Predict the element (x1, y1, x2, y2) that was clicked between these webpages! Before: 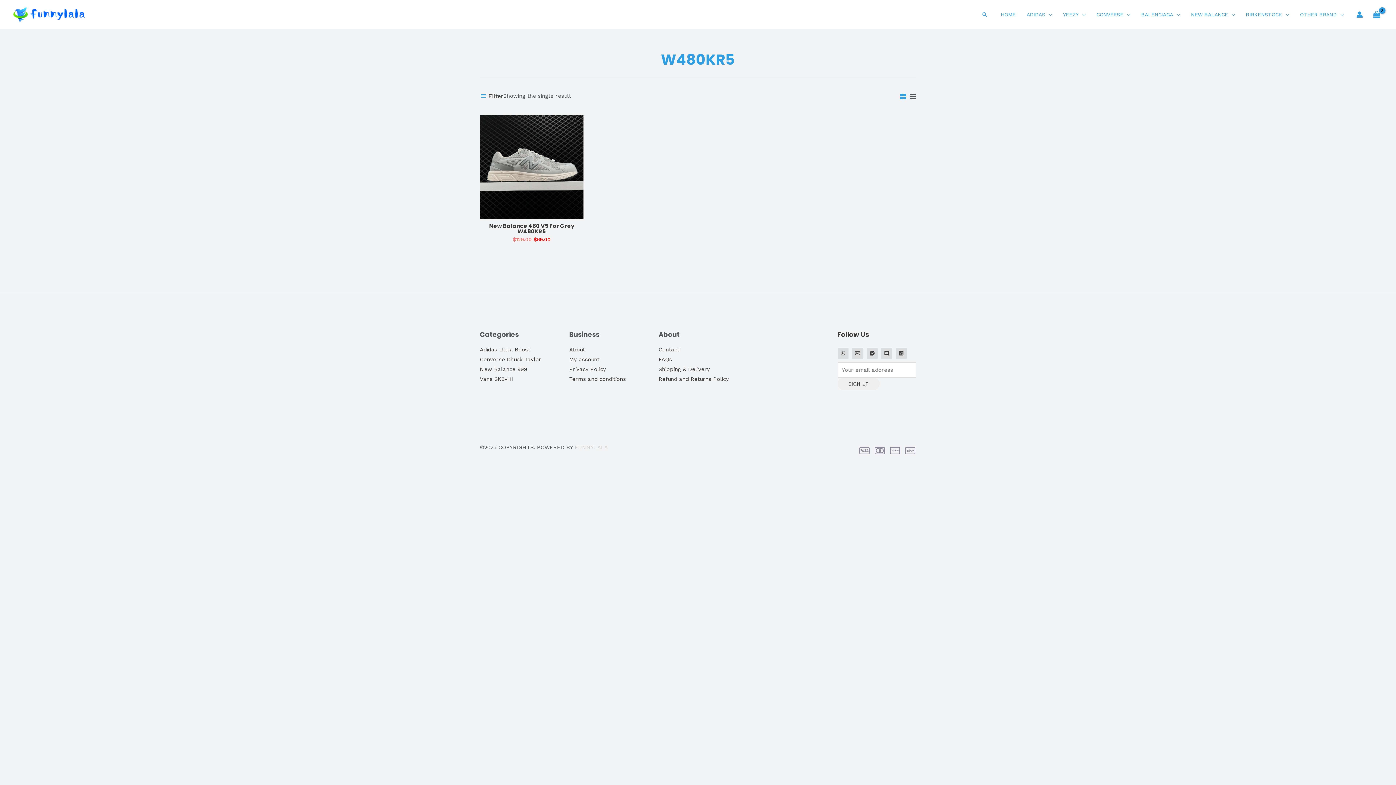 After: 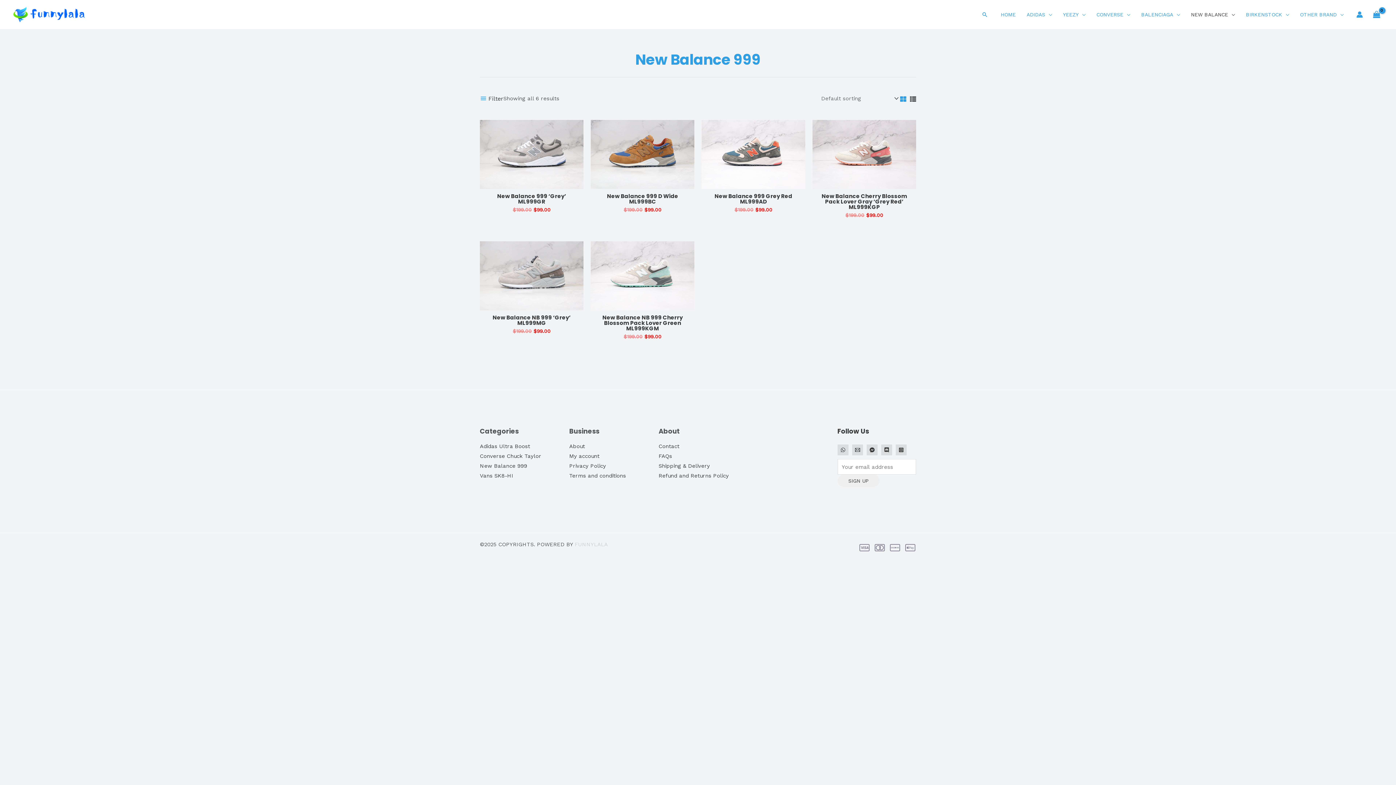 Action: label: New Balance 999 bbox: (480, 366, 527, 372)